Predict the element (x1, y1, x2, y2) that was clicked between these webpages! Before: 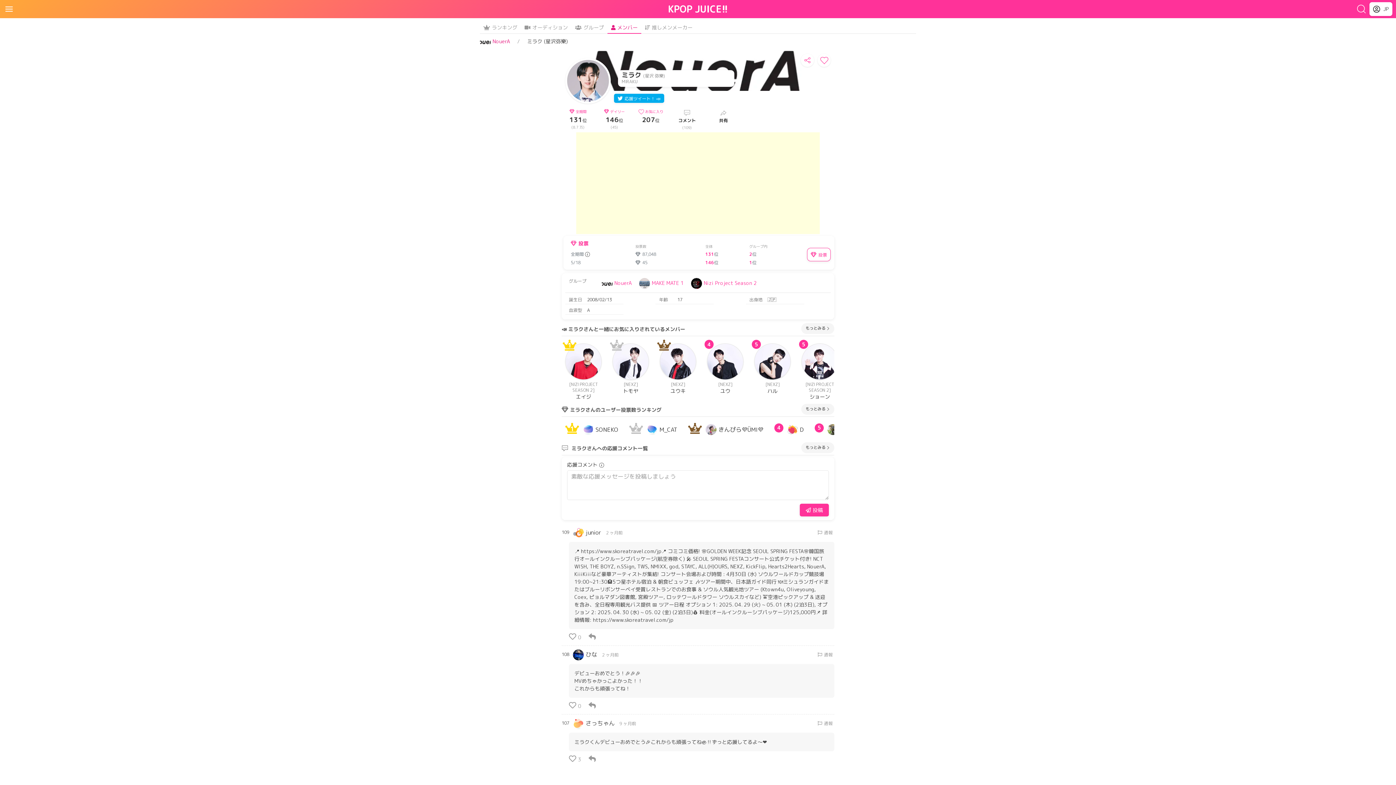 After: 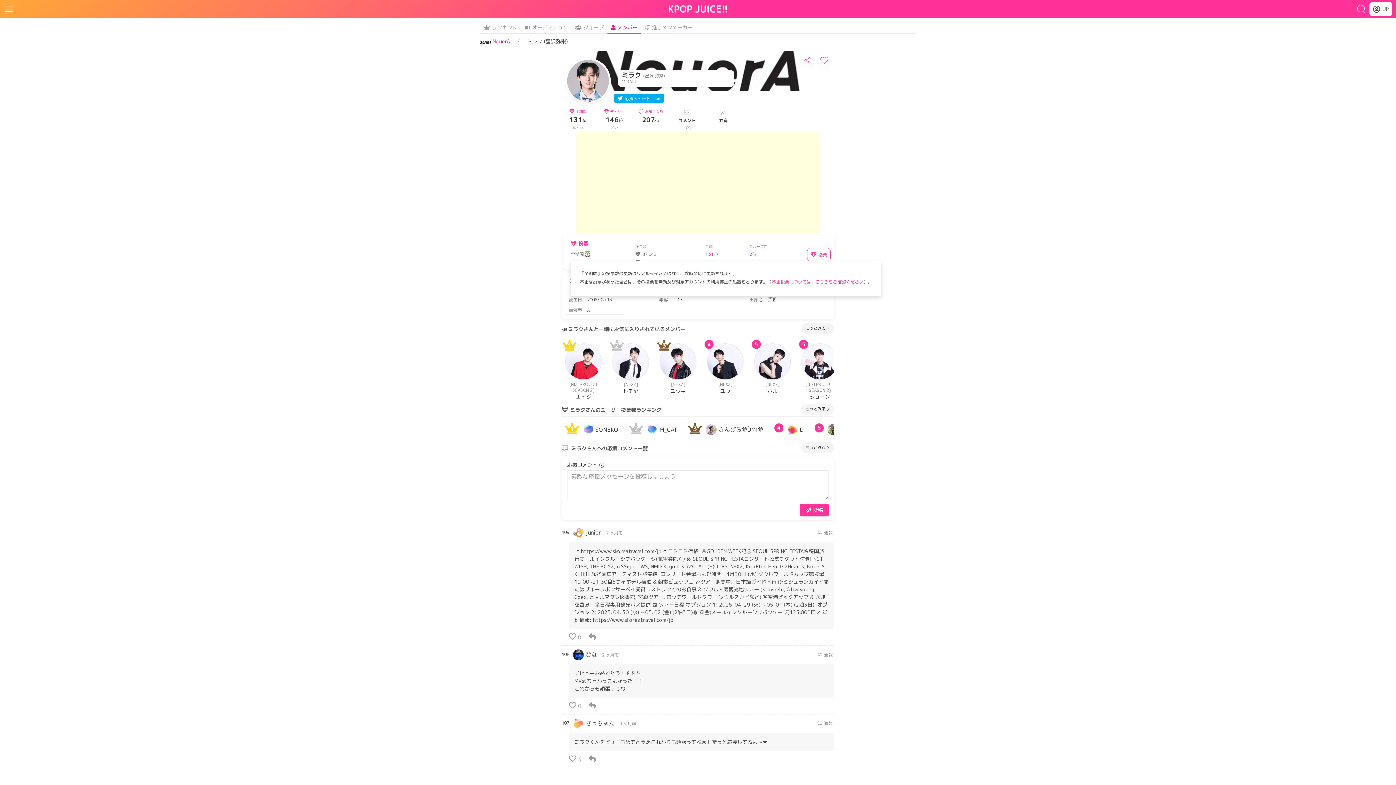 Action: bbox: (585, 251, 590, 257)